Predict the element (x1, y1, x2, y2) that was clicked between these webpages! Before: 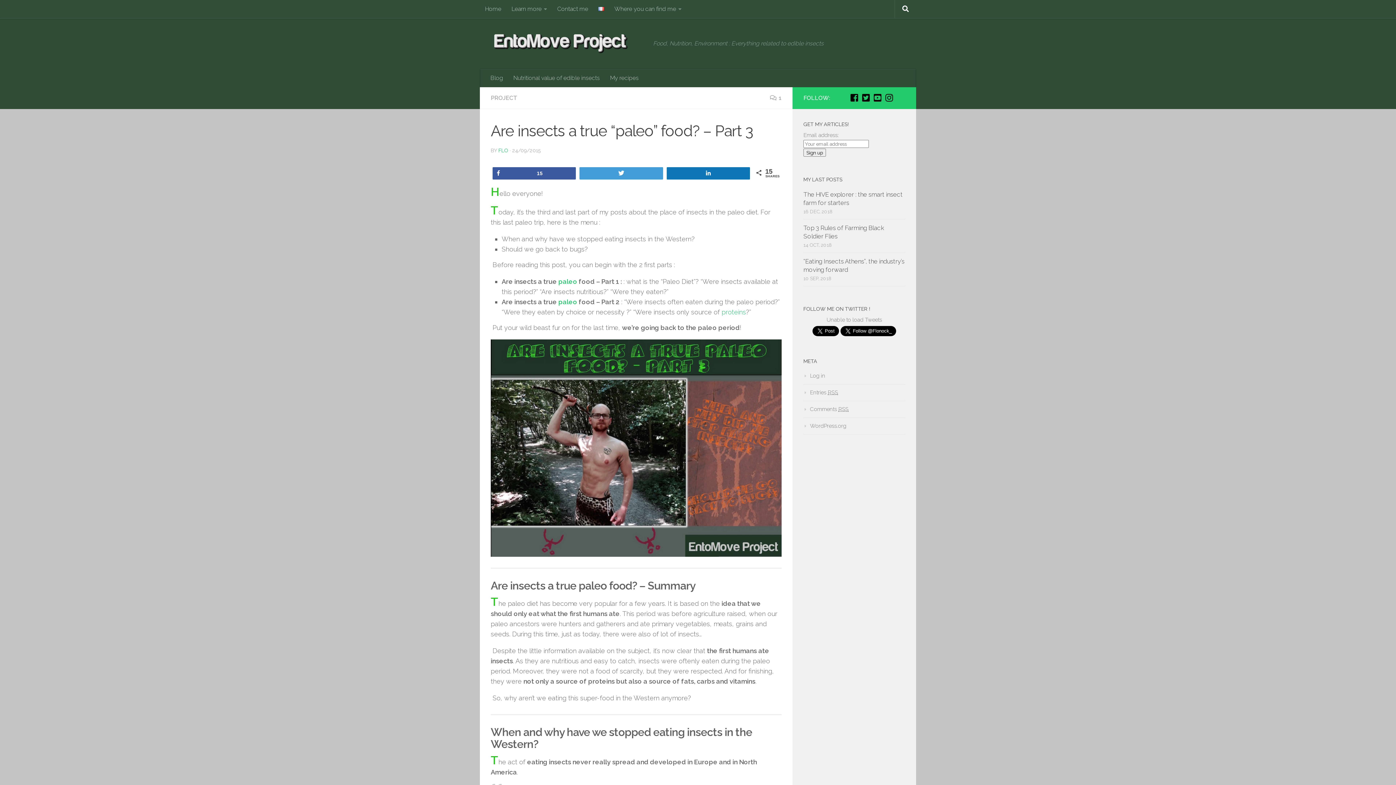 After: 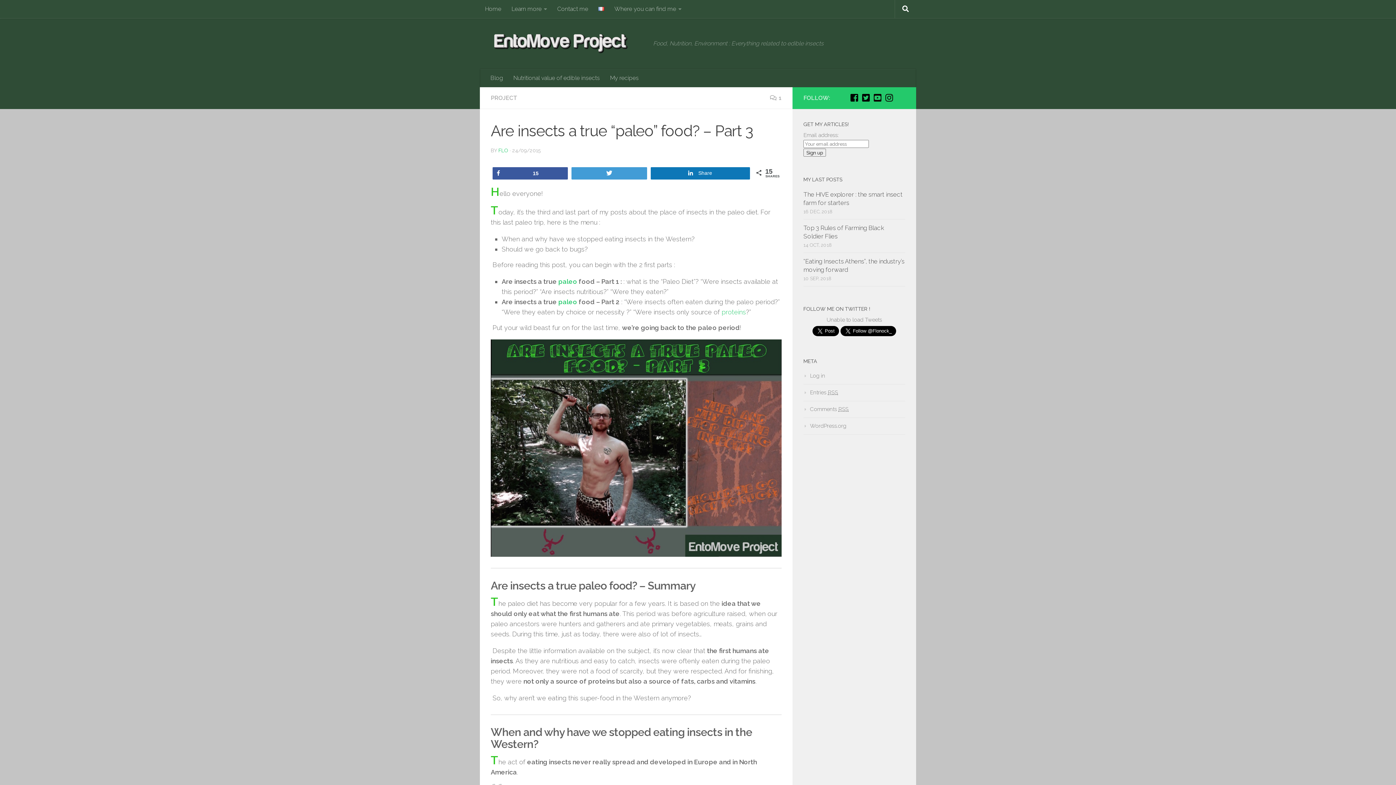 Action: label: Share bbox: (667, 167, 749, 178)